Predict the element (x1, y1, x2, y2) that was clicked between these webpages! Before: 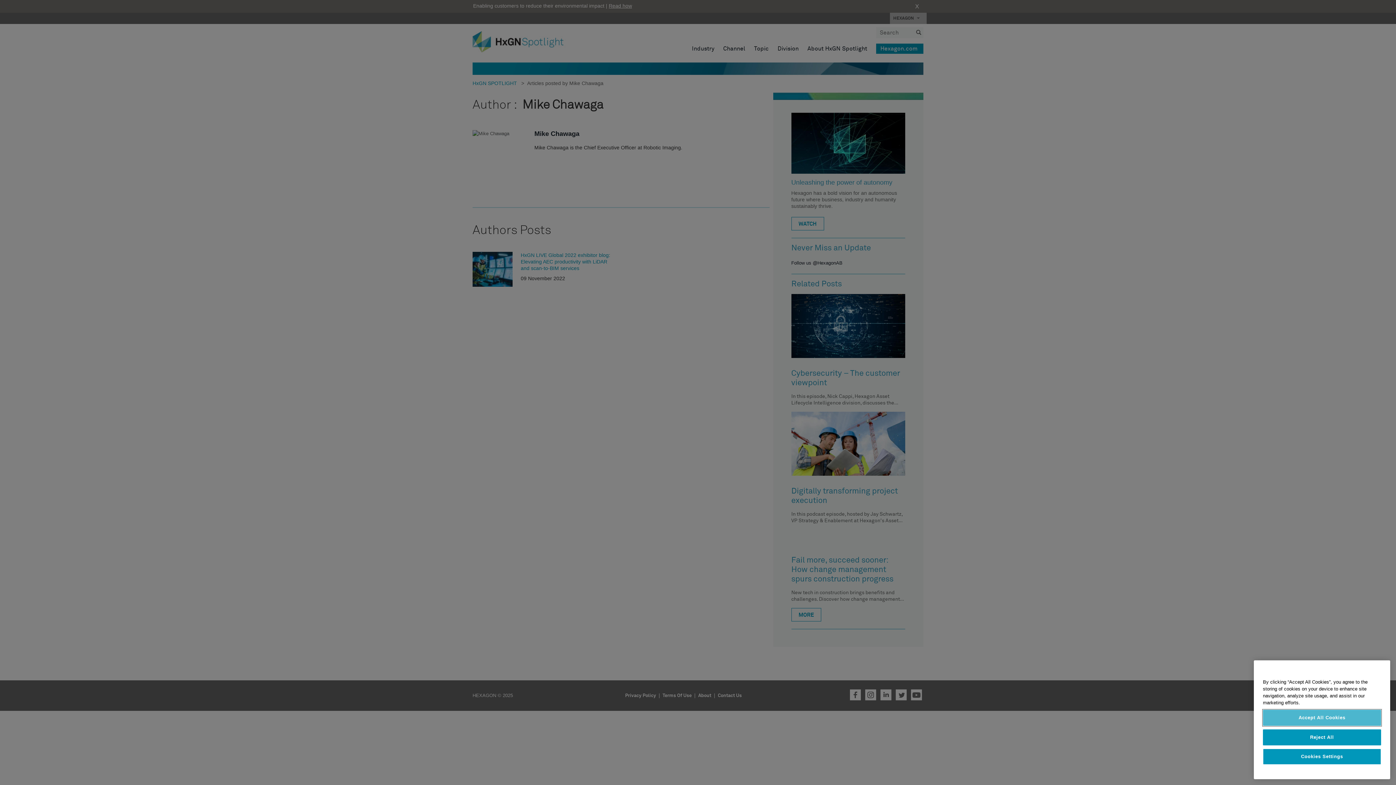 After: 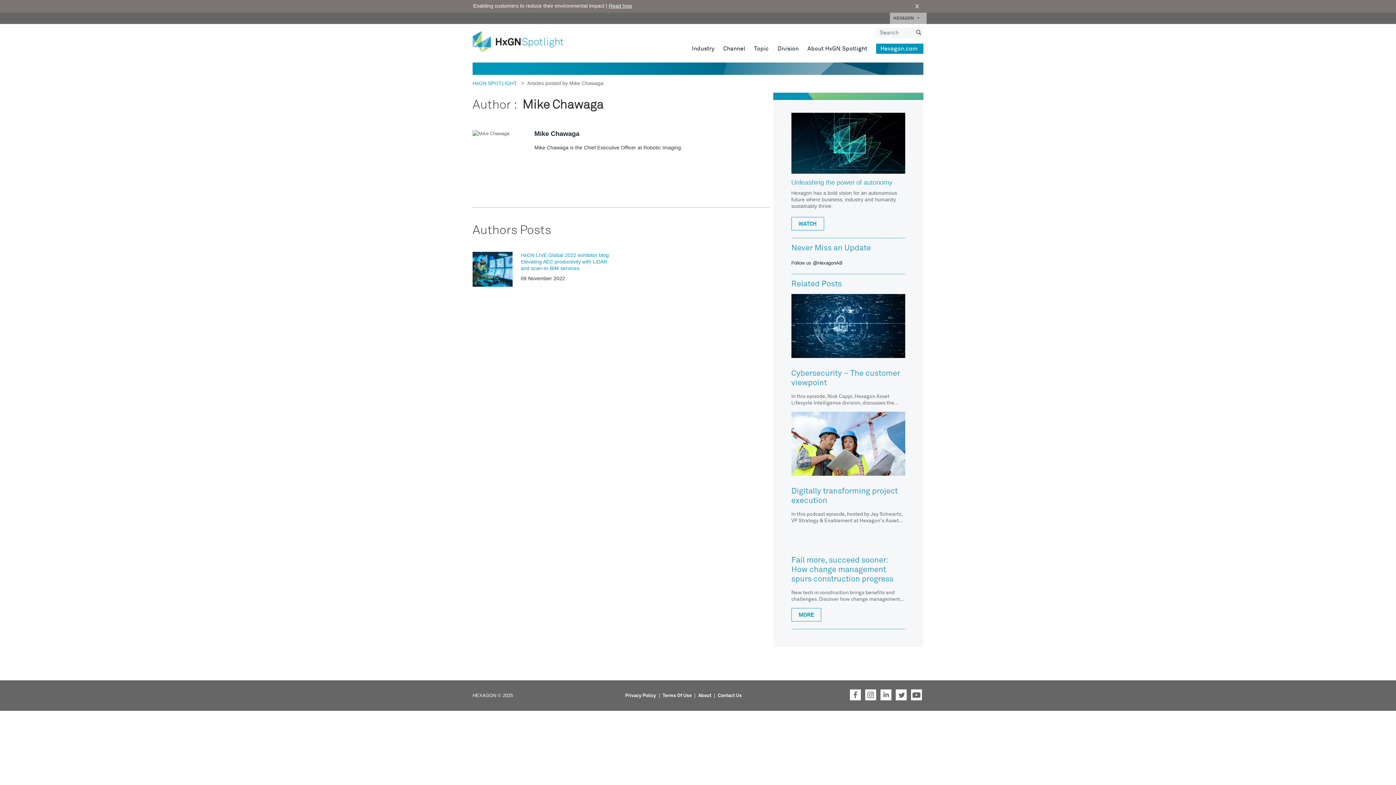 Action: bbox: (1263, 729, 1381, 745) label: Reject All